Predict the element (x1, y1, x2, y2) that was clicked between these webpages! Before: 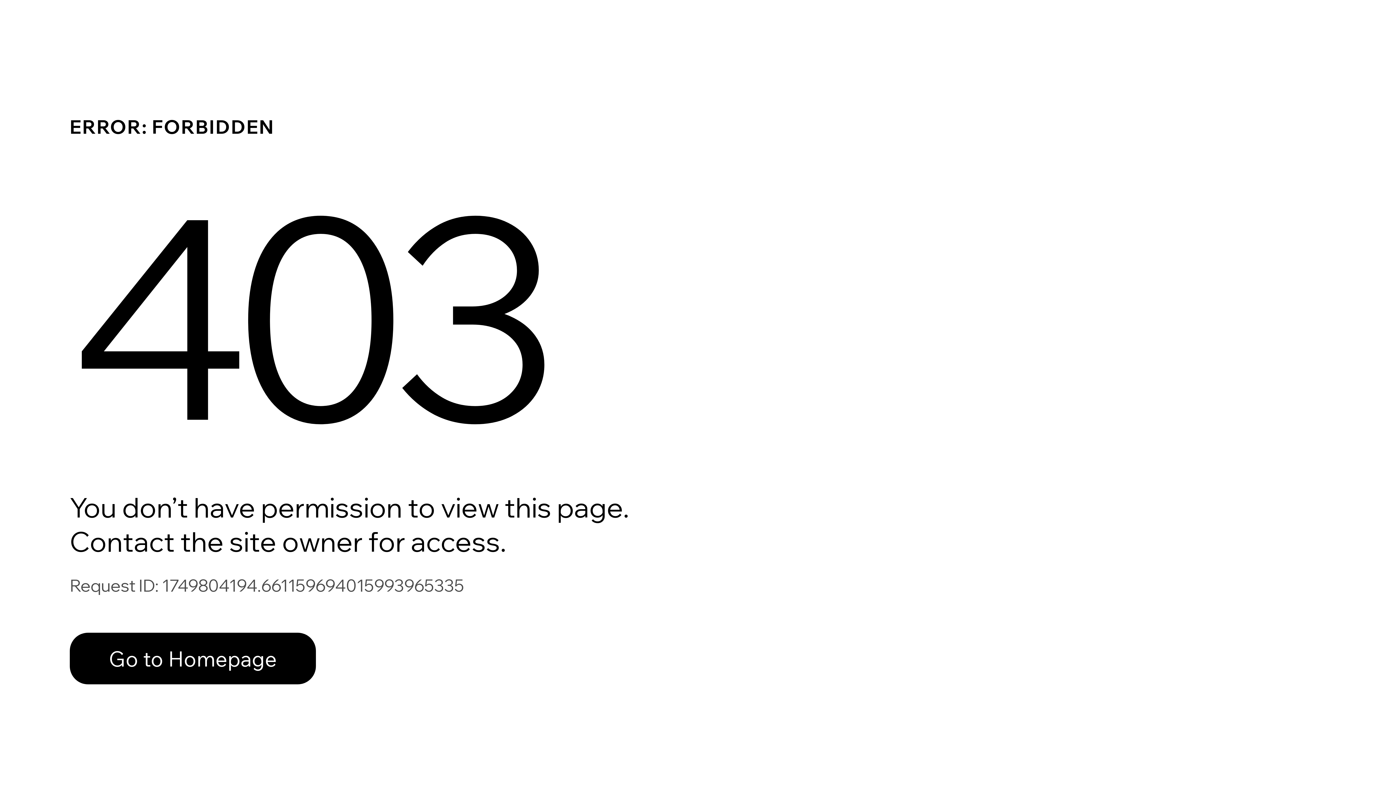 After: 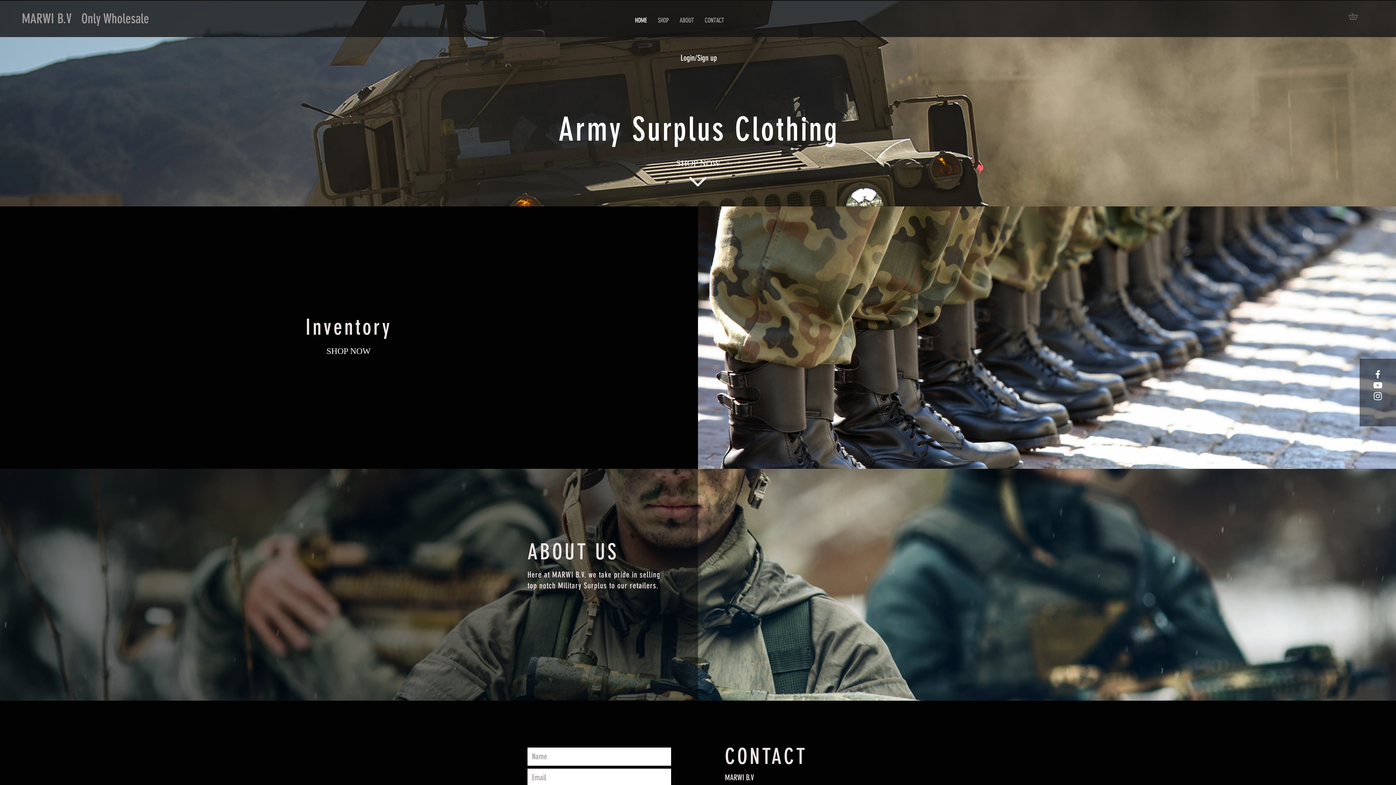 Action: bbox: (69, 617, 768, 694) label: Go to Homepage